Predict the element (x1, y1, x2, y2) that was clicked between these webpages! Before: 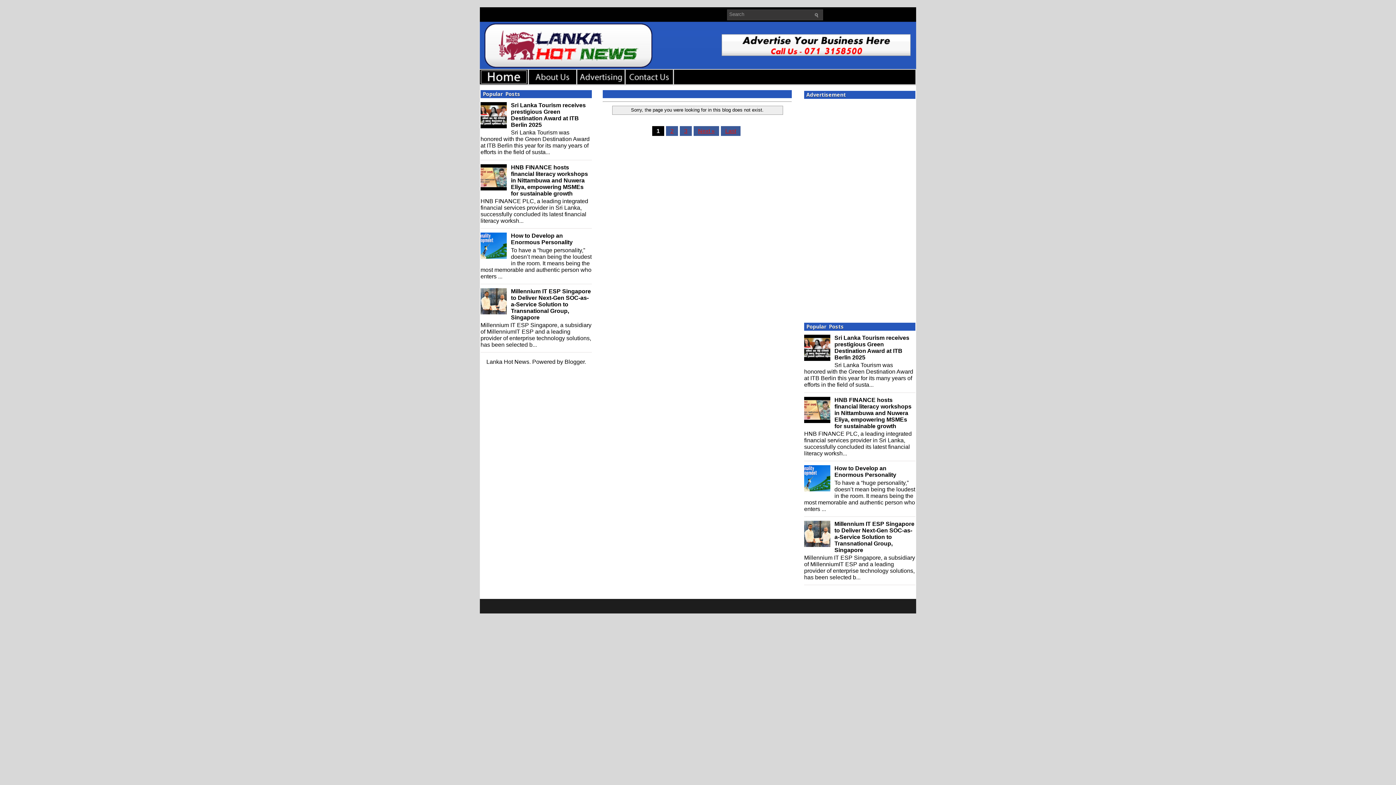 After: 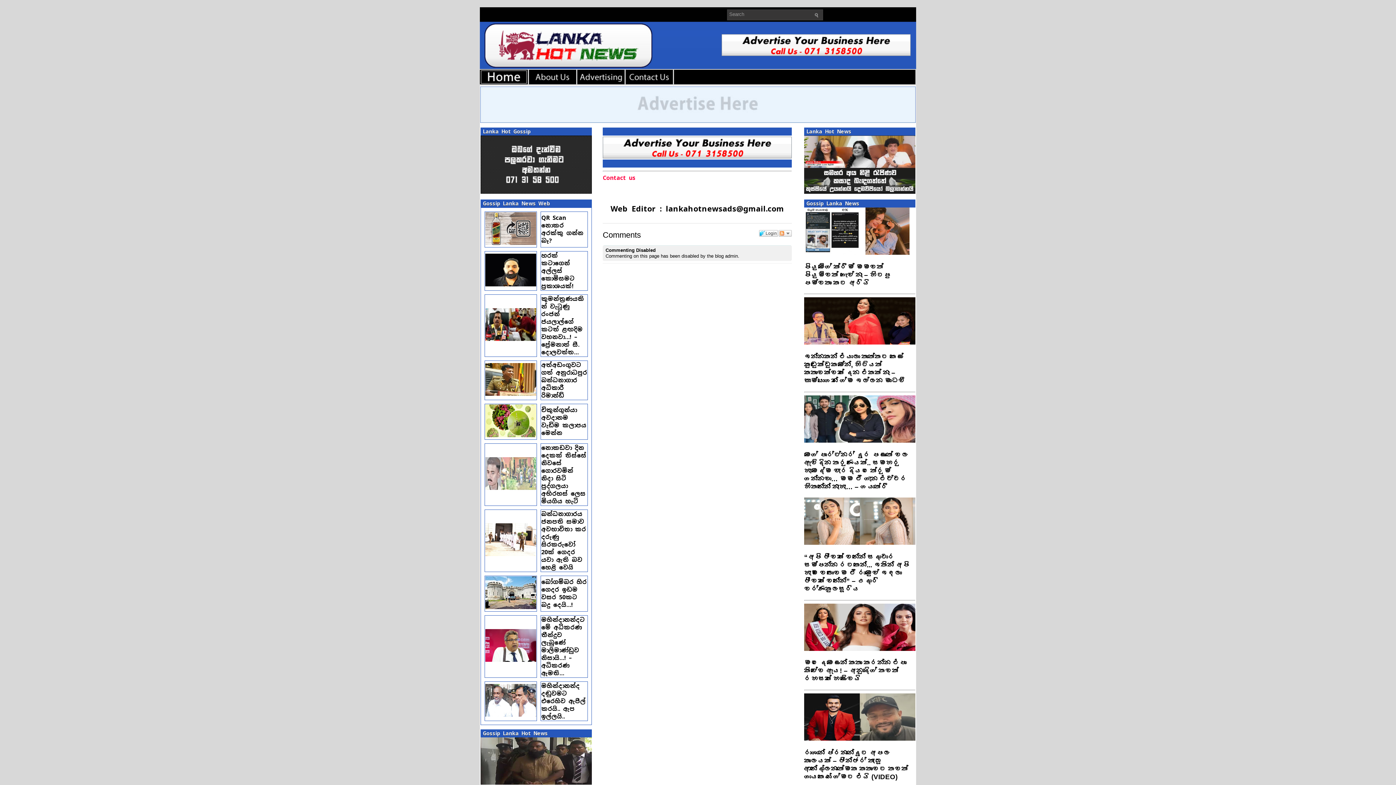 Action: bbox: (625, 80, 673, 85)